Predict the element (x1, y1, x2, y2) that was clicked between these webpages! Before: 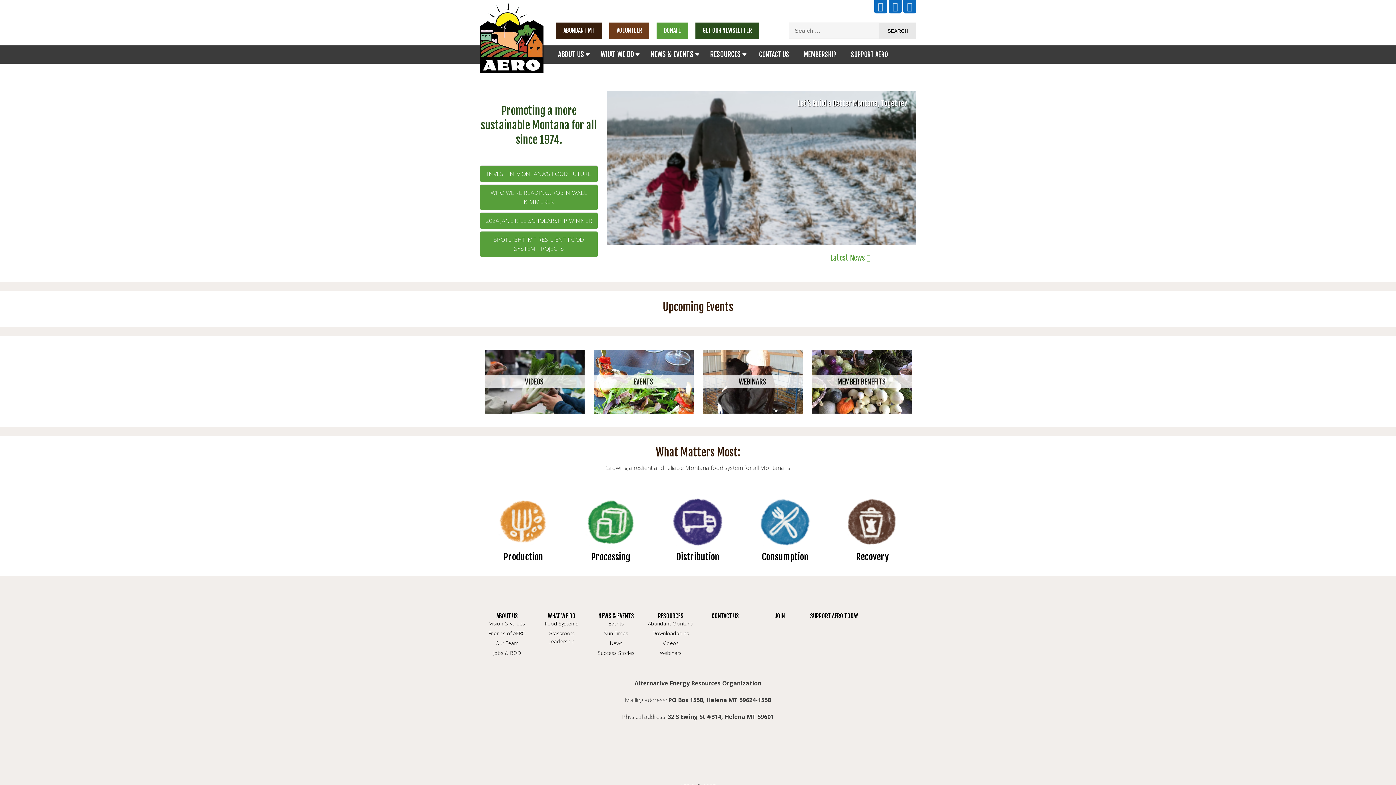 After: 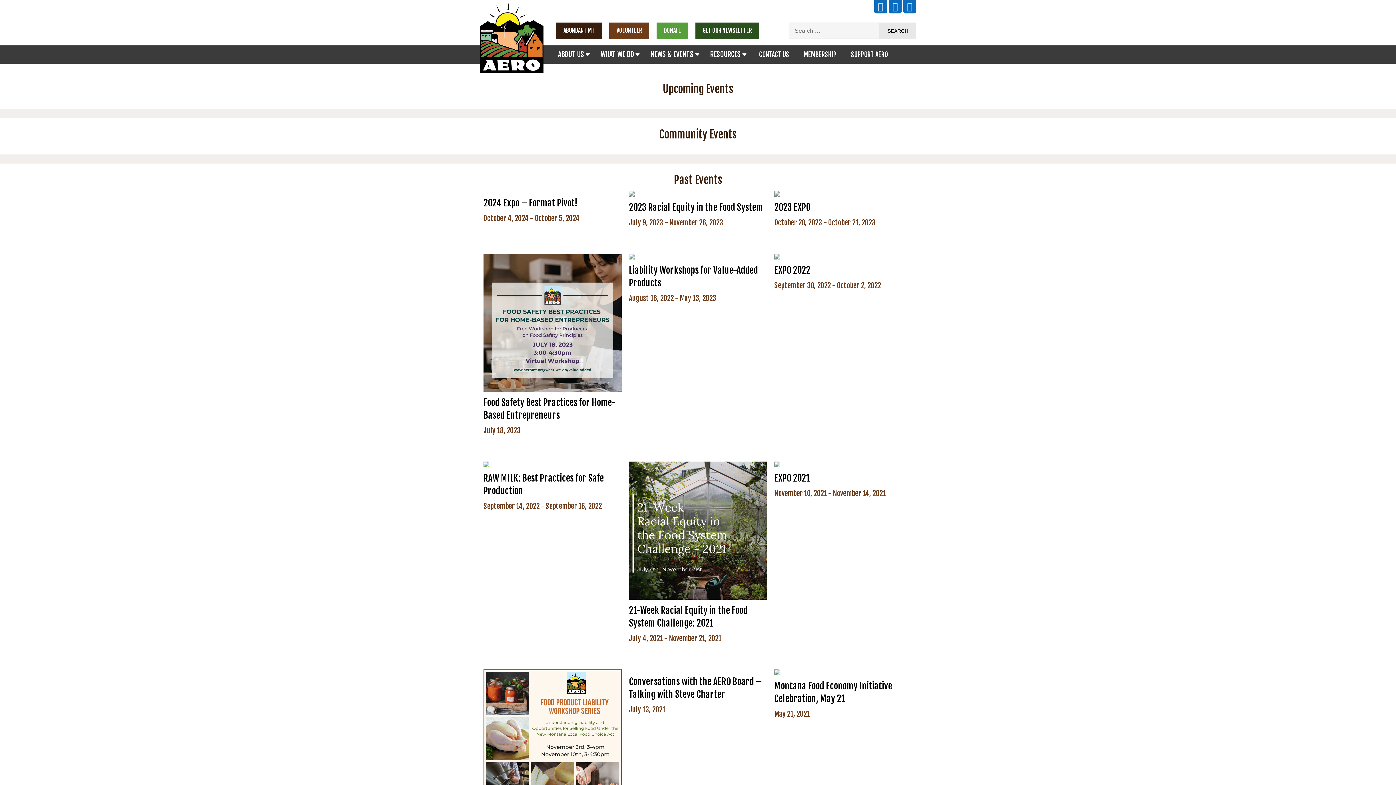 Action: bbox: (593, 350, 693, 413) label: EVENTS